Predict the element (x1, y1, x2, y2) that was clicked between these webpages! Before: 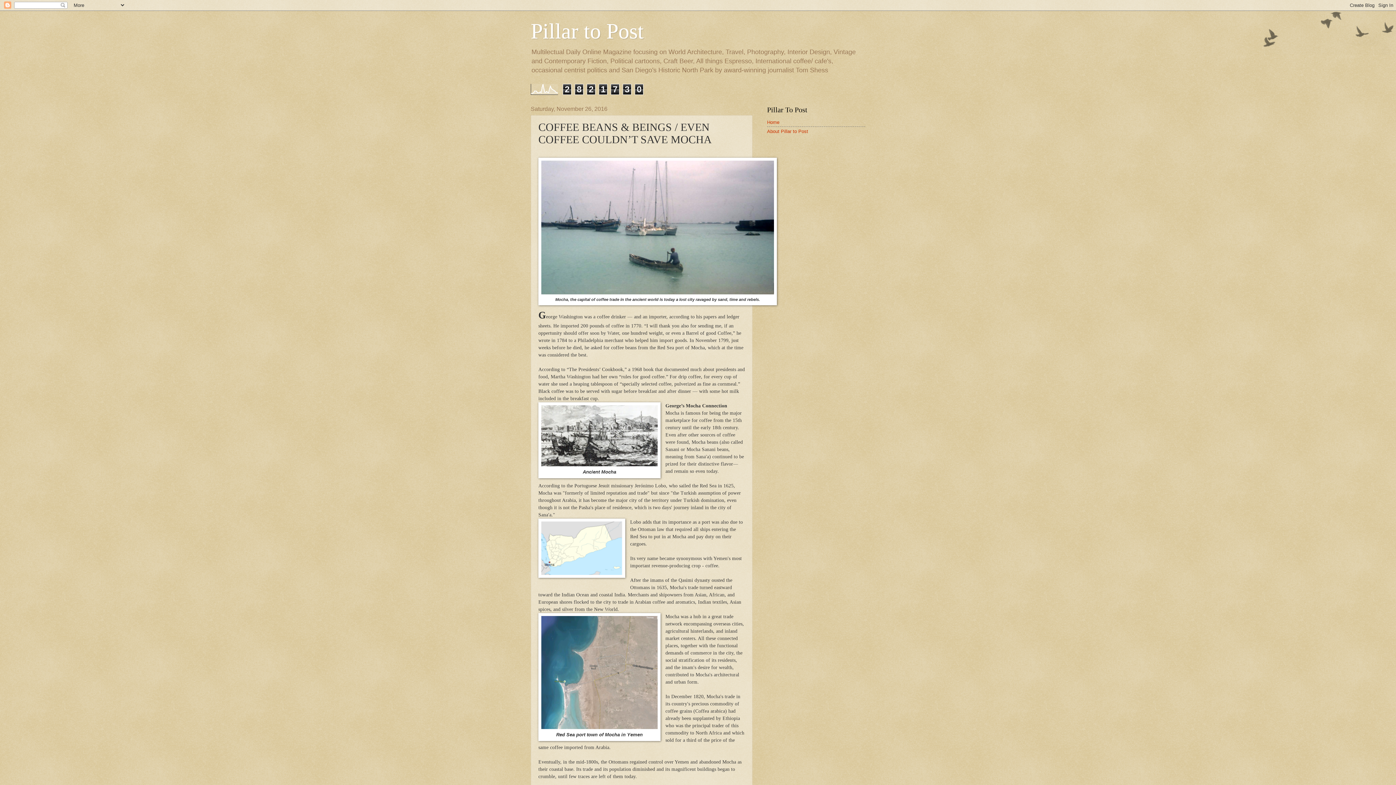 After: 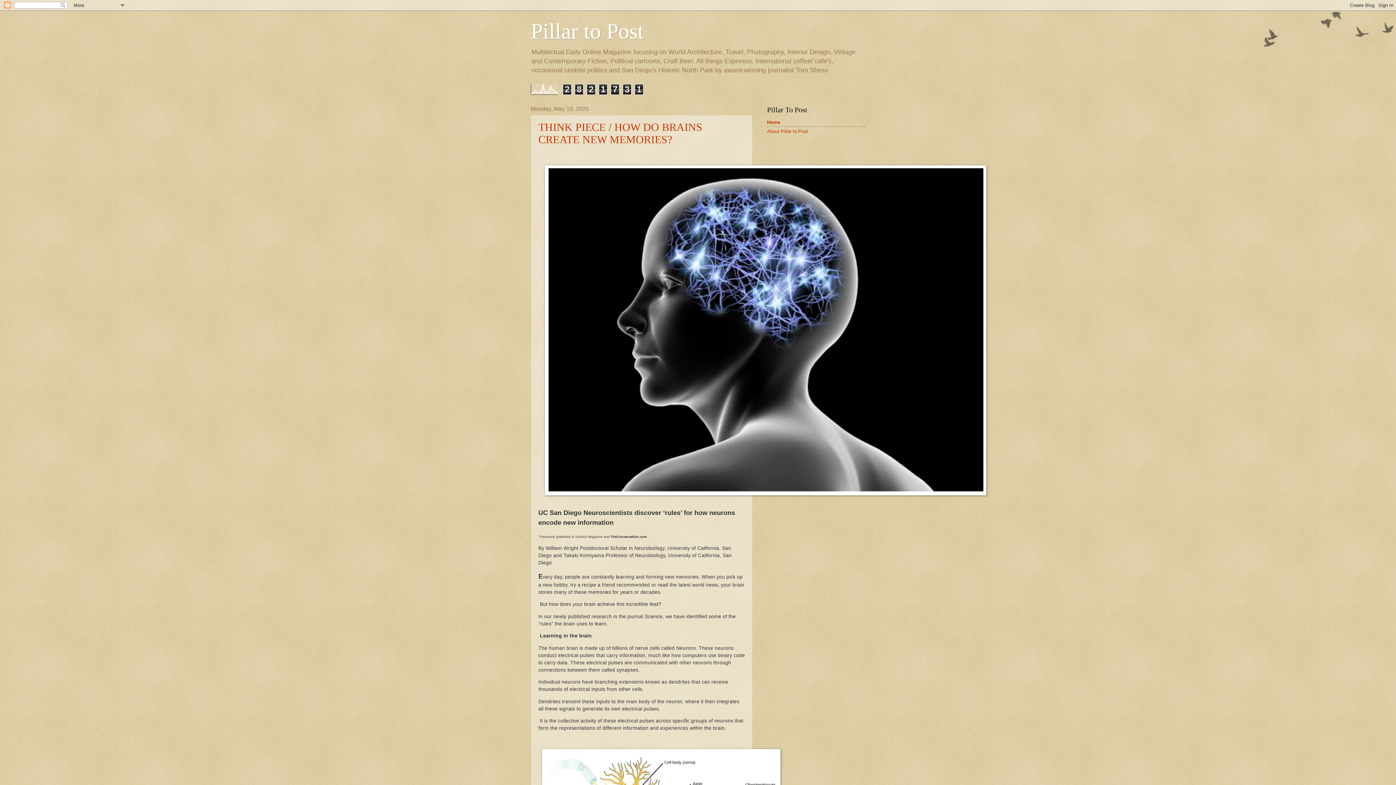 Action: label: Pillar to Post bbox: (530, 19, 644, 43)